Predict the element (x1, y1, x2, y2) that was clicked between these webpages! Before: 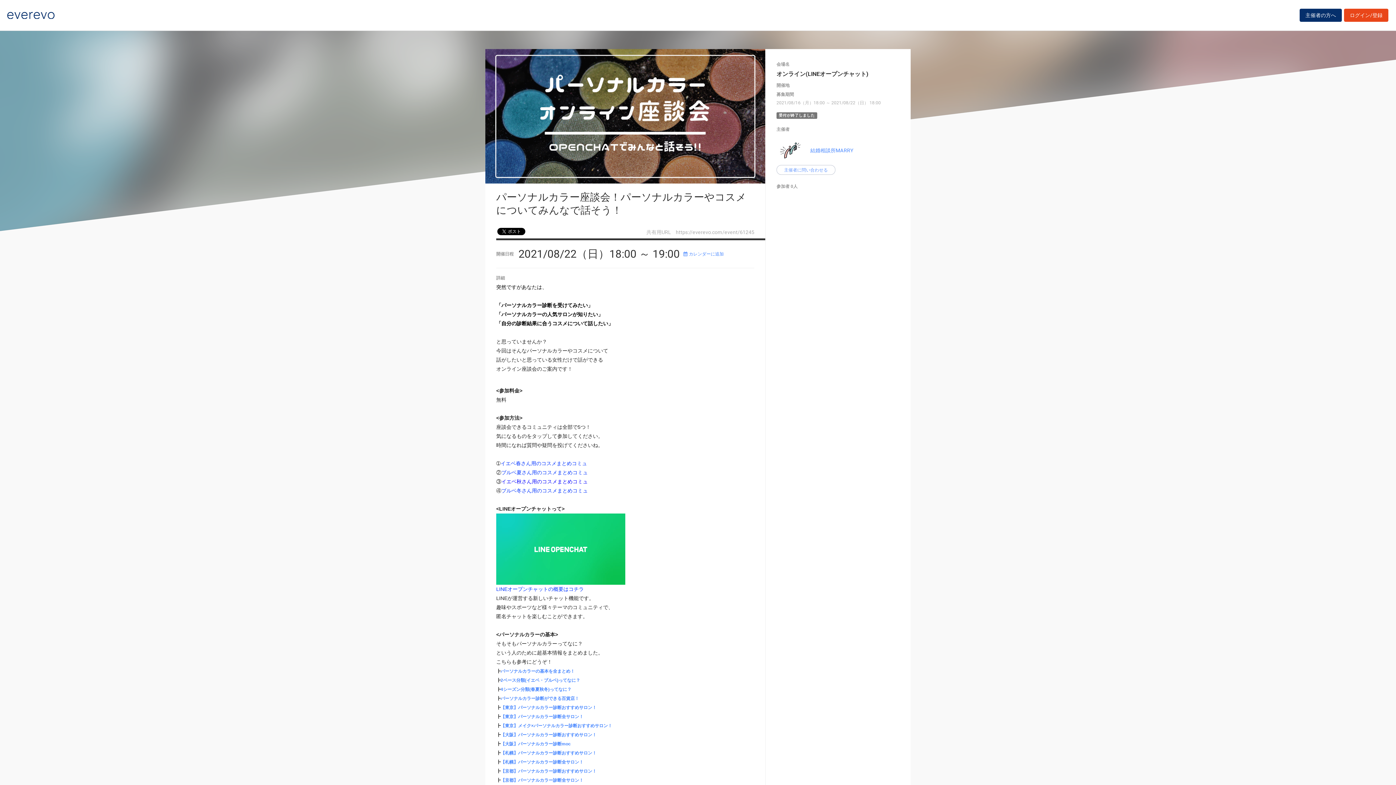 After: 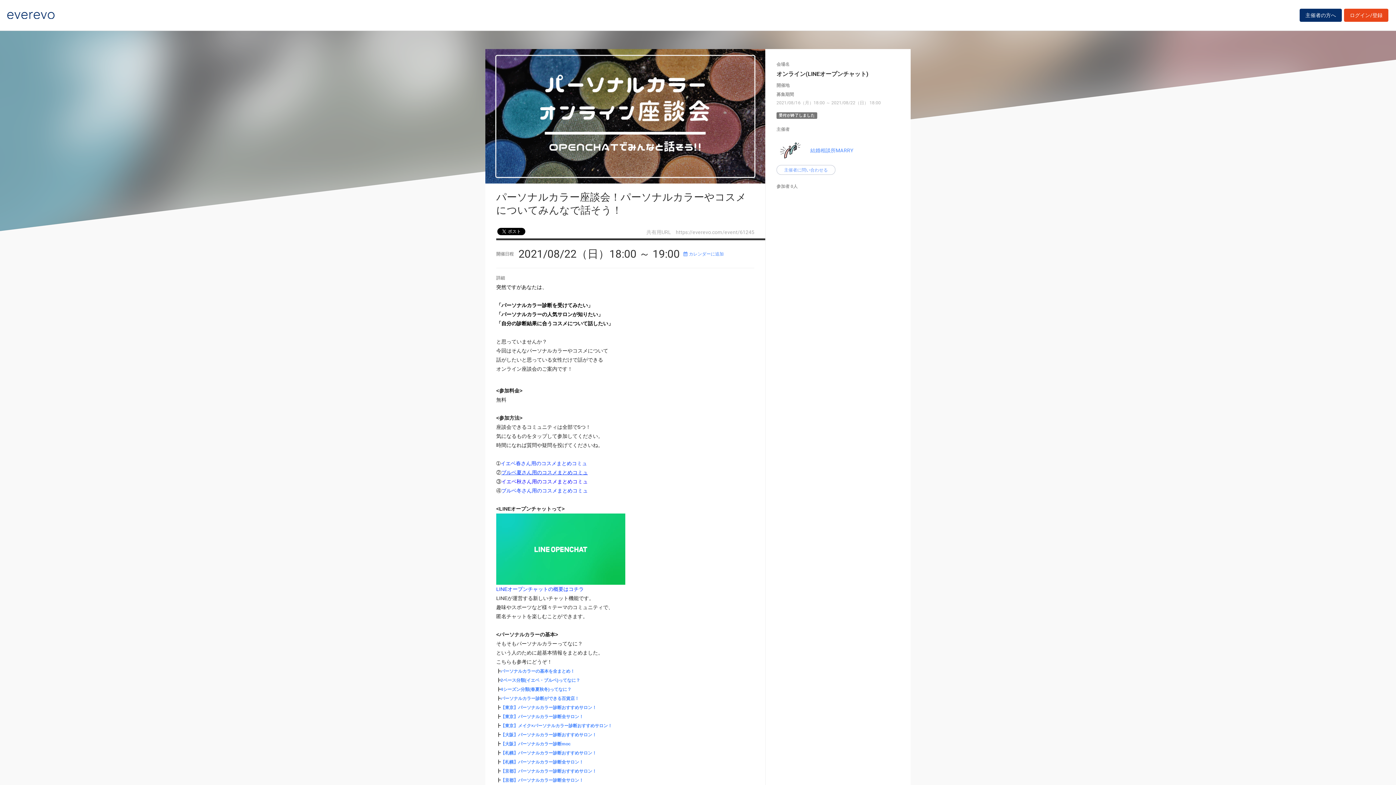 Action: bbox: (501, 469, 588, 475) label: ブルベ夏さん用のコスメまとめコミュ